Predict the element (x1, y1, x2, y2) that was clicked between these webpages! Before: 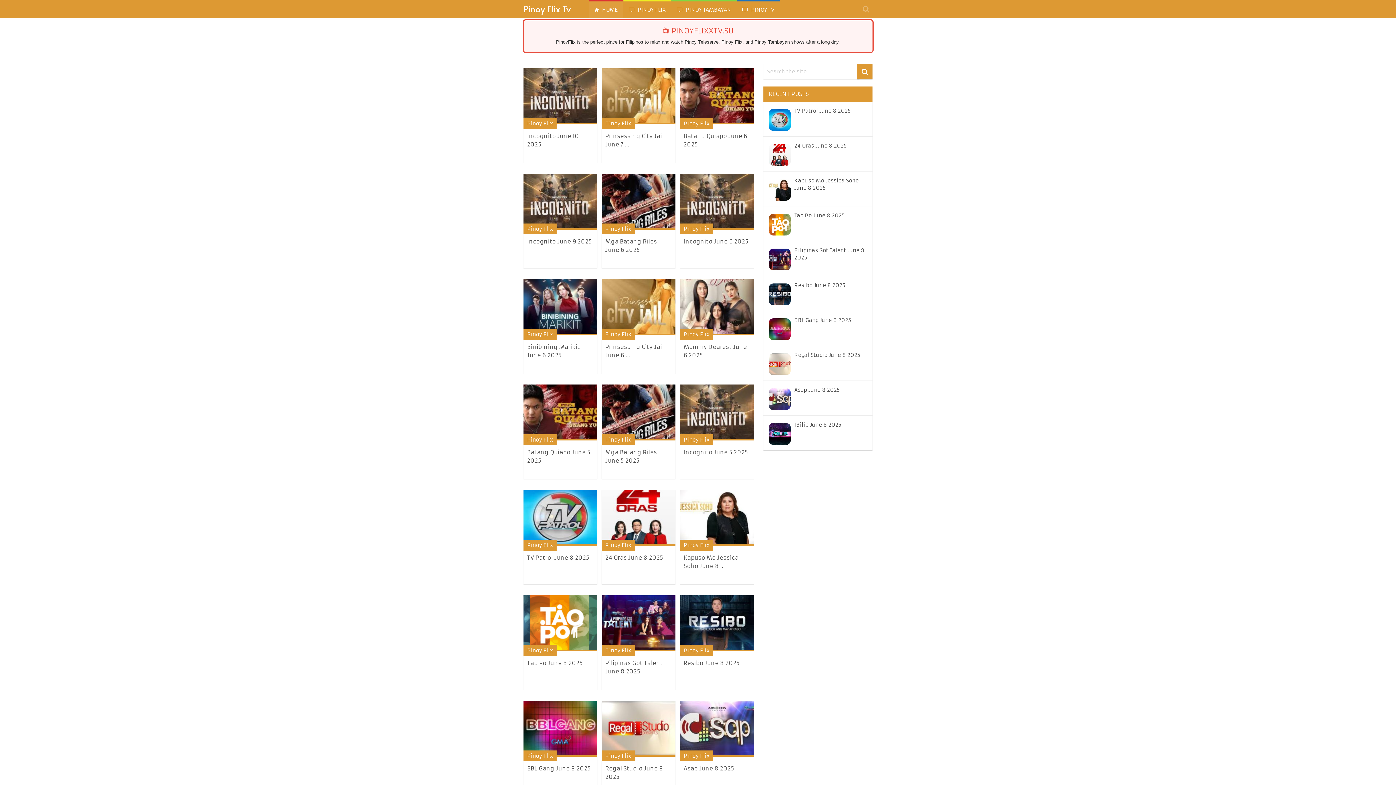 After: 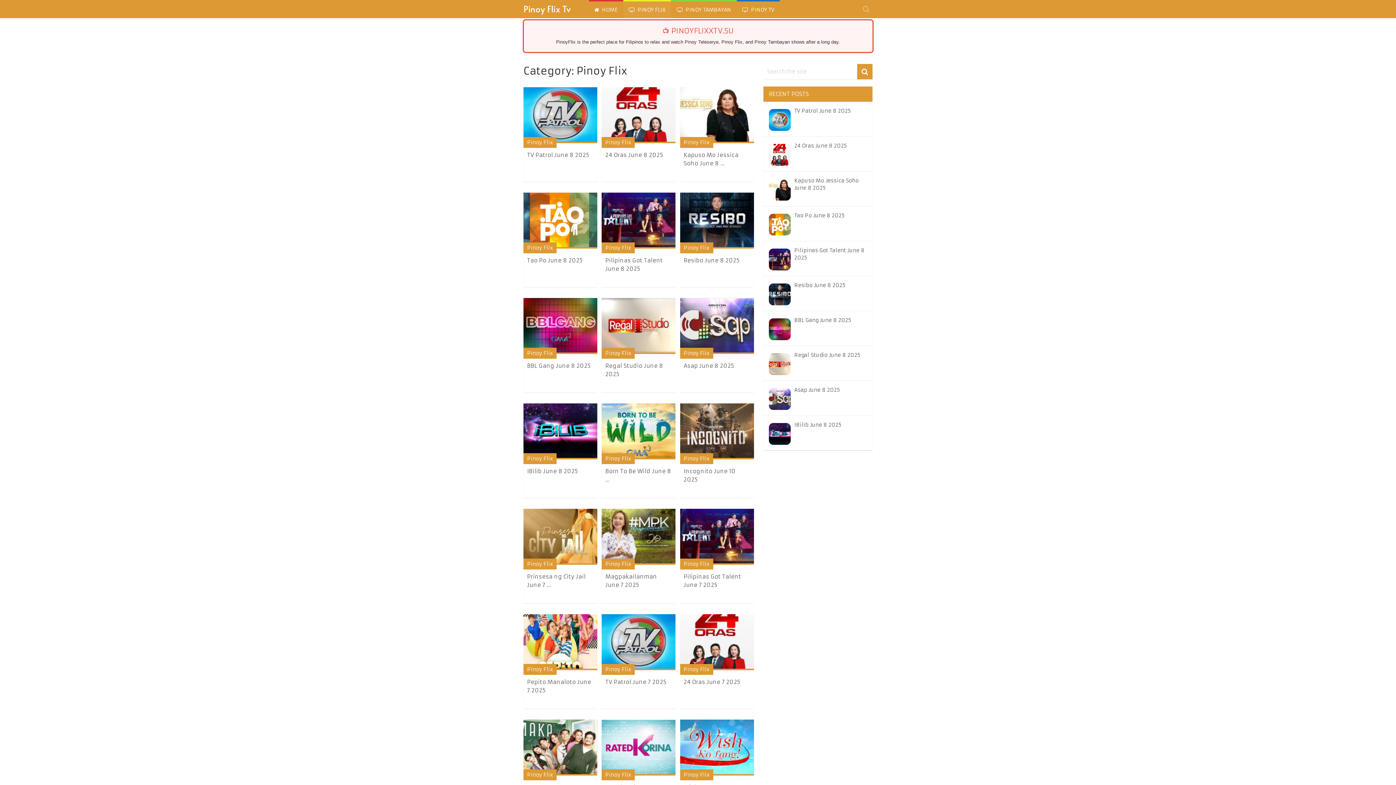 Action: label: Pinoy Flix bbox: (605, 225, 631, 232)